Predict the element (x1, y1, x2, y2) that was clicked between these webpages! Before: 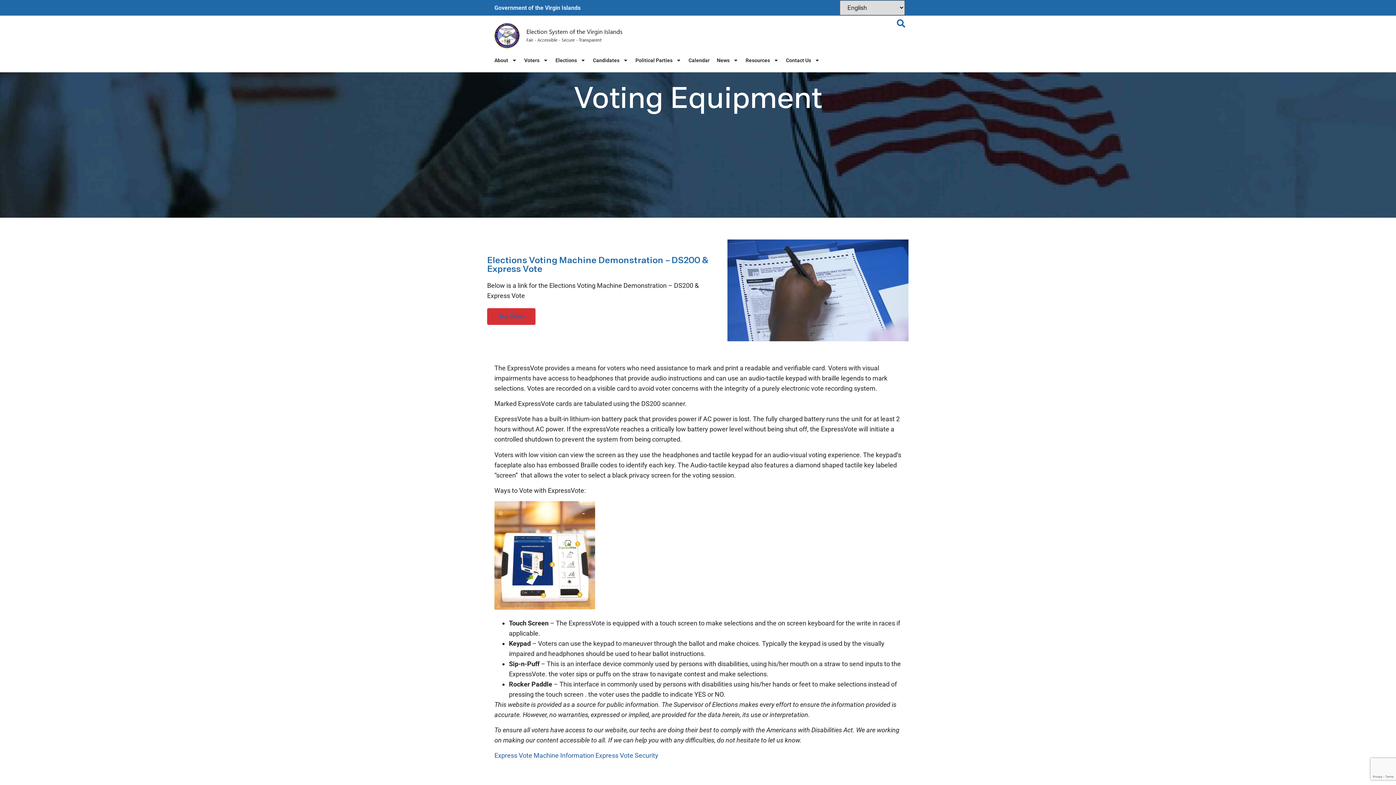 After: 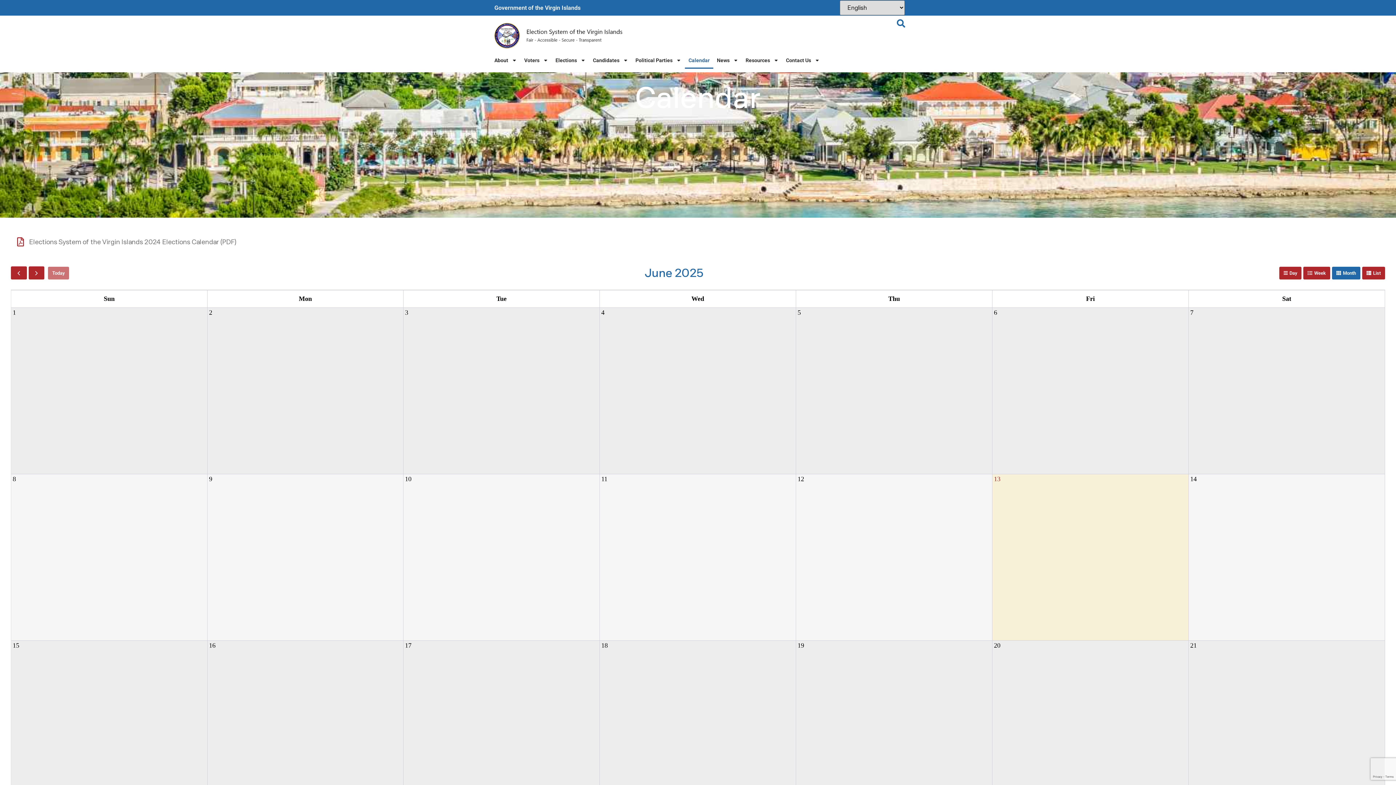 Action: bbox: (685, 51, 713, 68) label: Calendar